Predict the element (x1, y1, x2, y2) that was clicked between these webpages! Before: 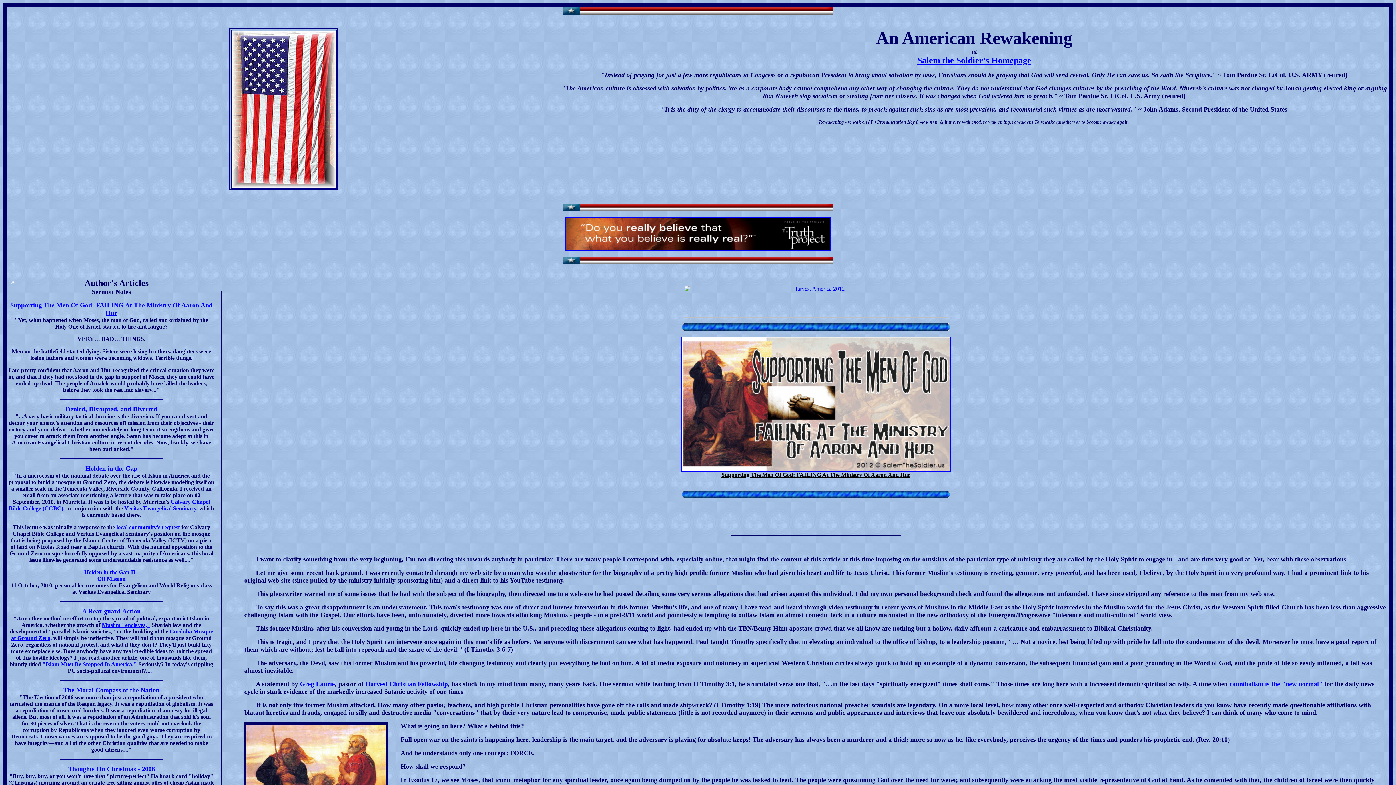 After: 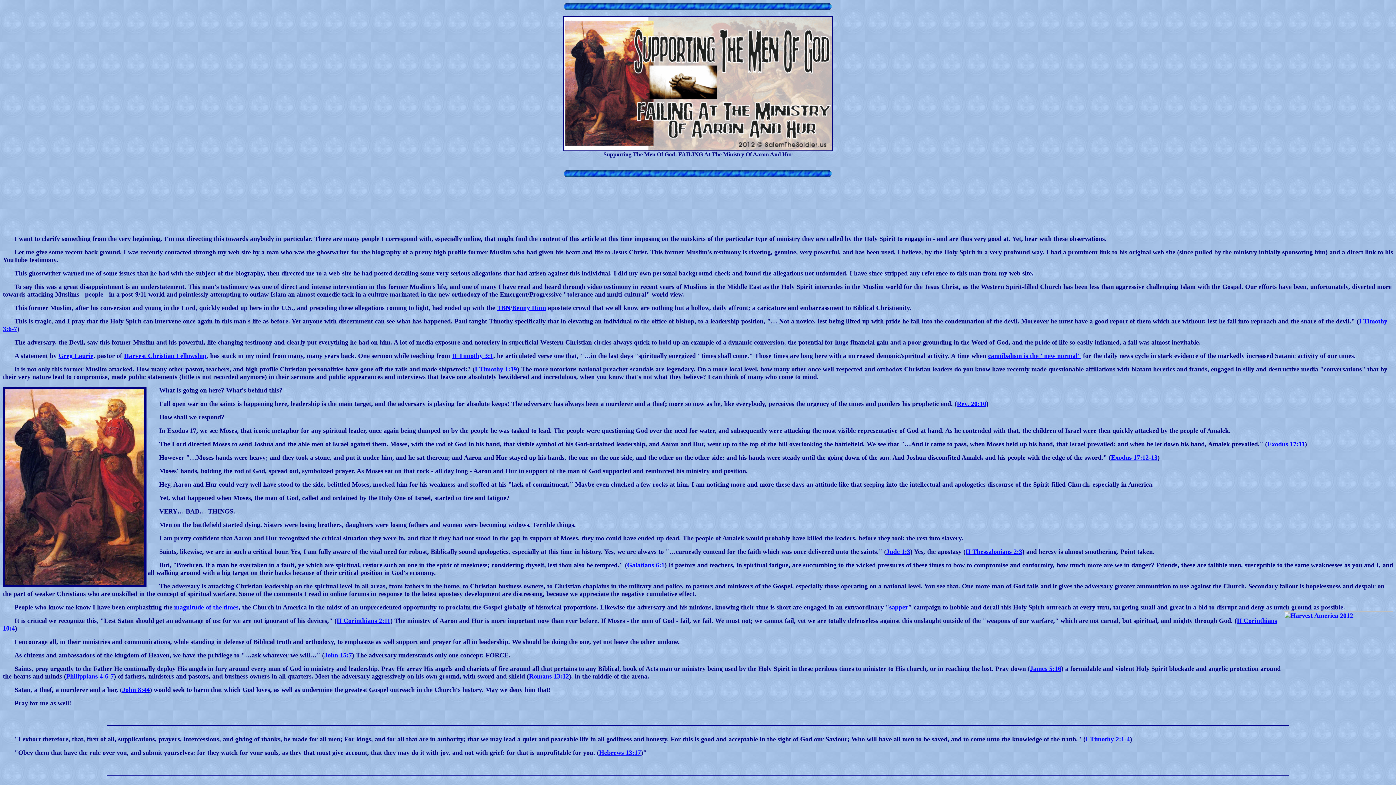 Action: bbox: (681, 466, 951, 473)